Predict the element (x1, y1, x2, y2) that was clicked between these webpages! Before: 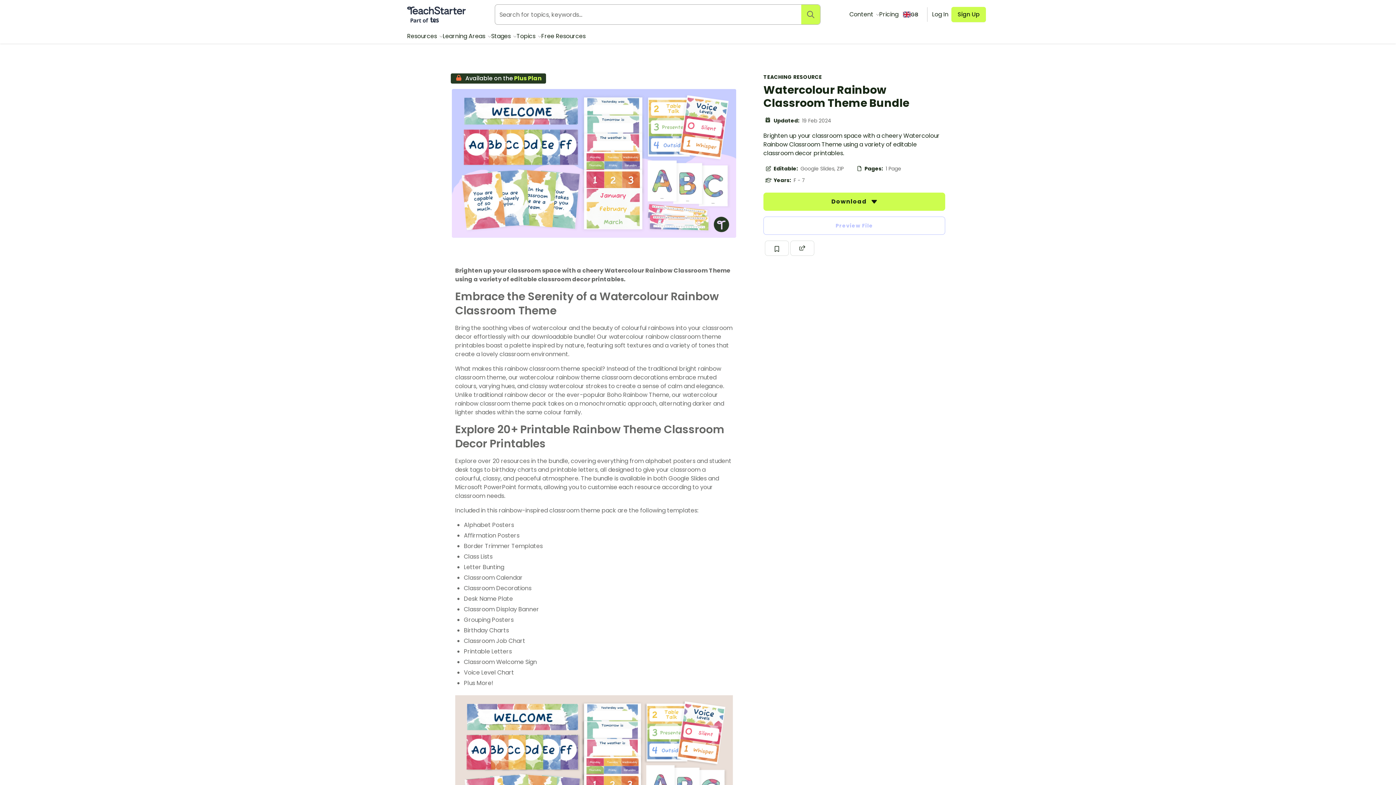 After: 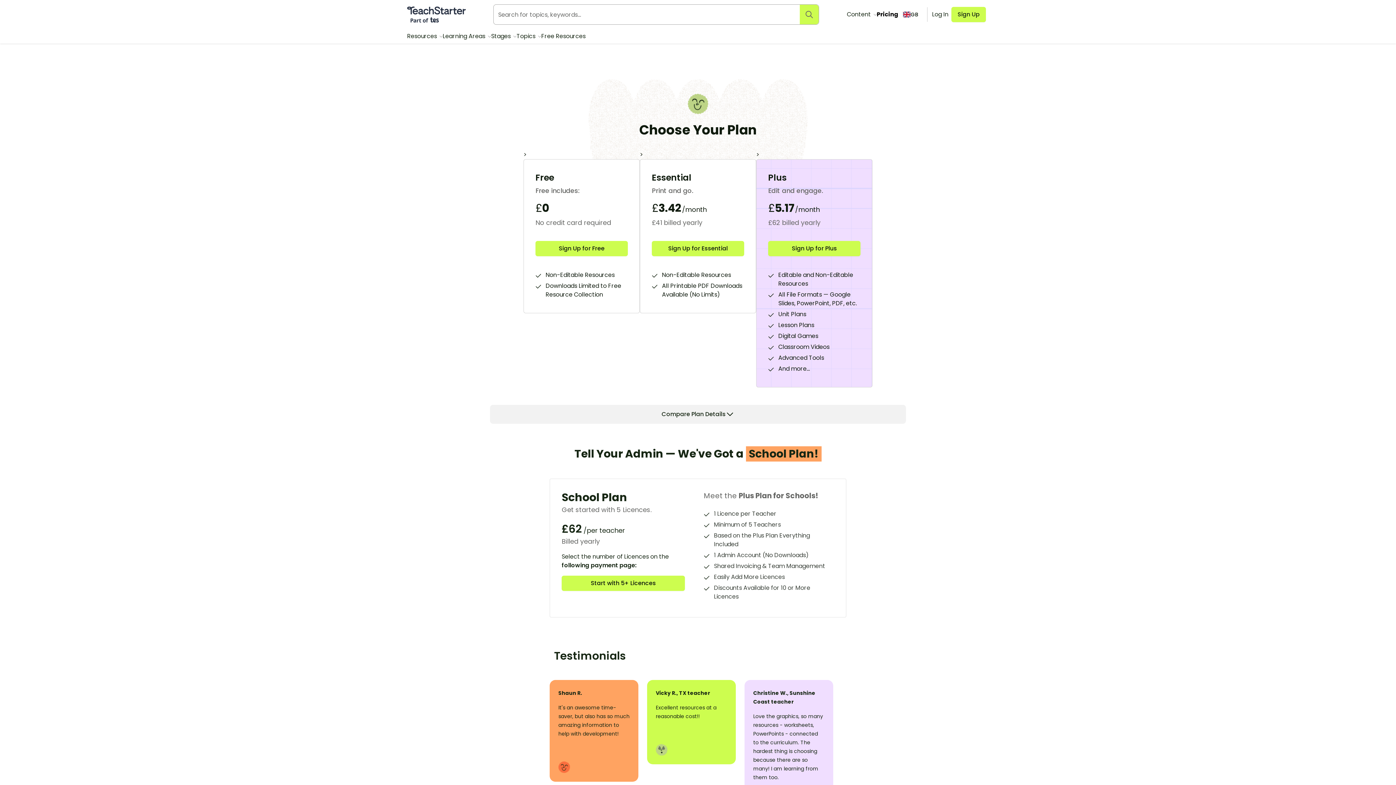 Action: label: Available on the
 Plus Plan bbox: (450, 73, 546, 83)